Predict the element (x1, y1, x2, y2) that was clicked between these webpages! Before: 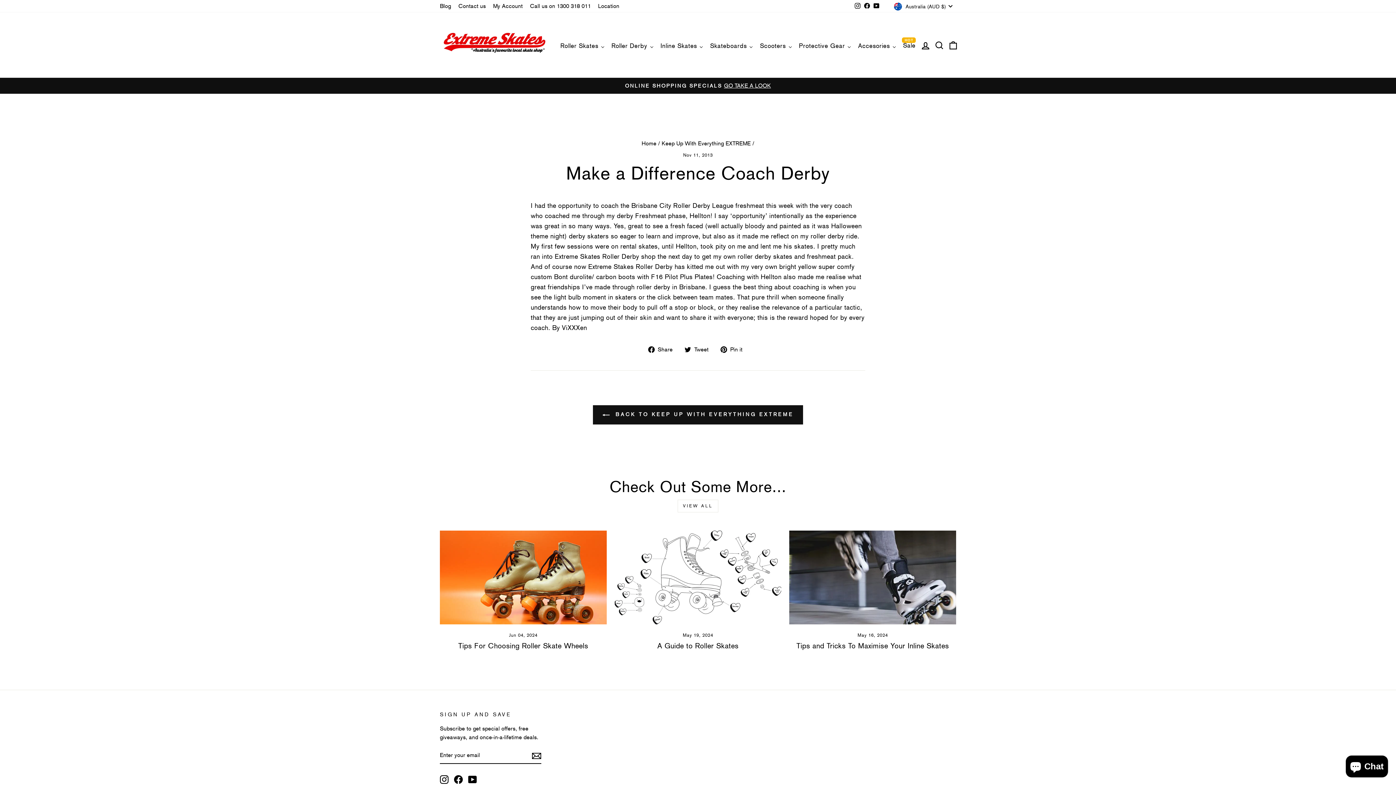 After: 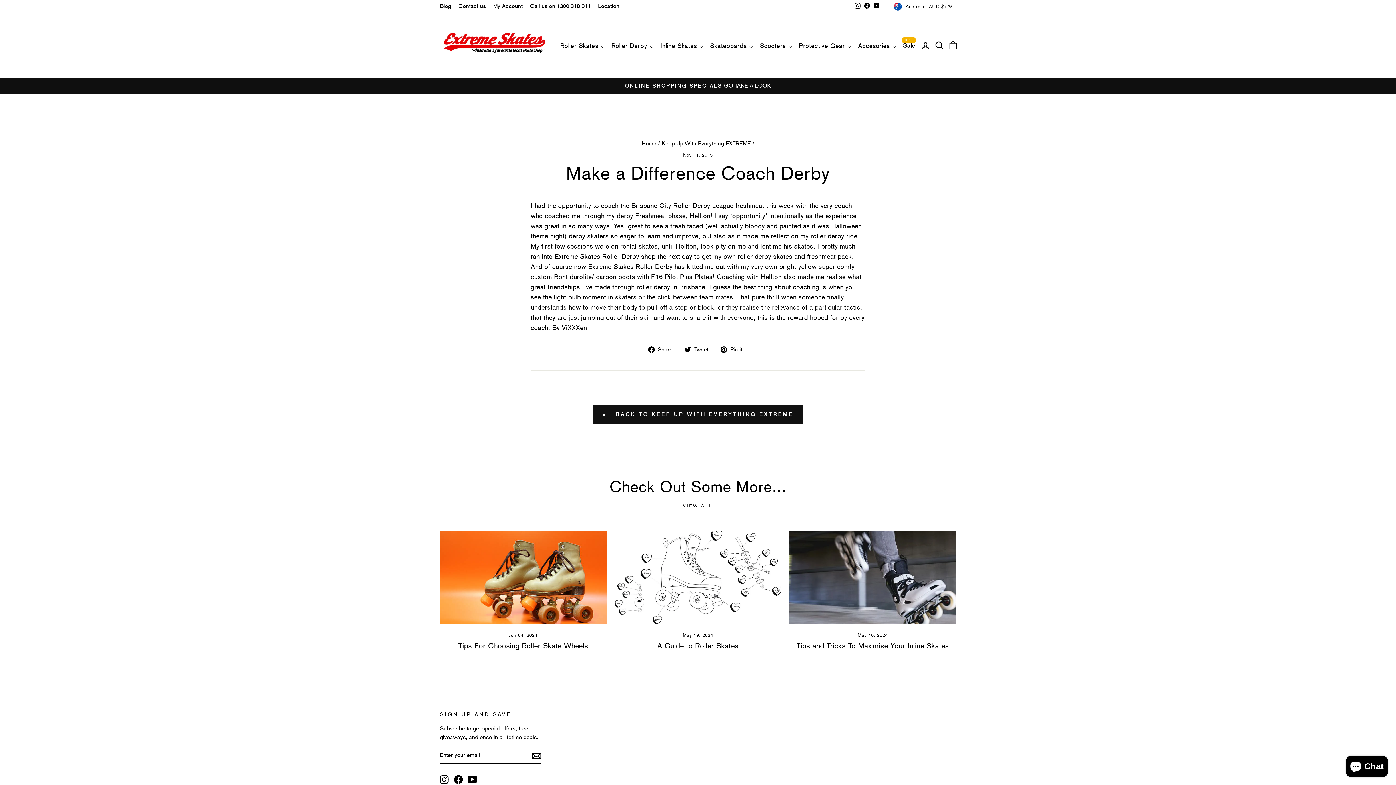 Action: label: YouTube bbox: (468, 775, 477, 784)